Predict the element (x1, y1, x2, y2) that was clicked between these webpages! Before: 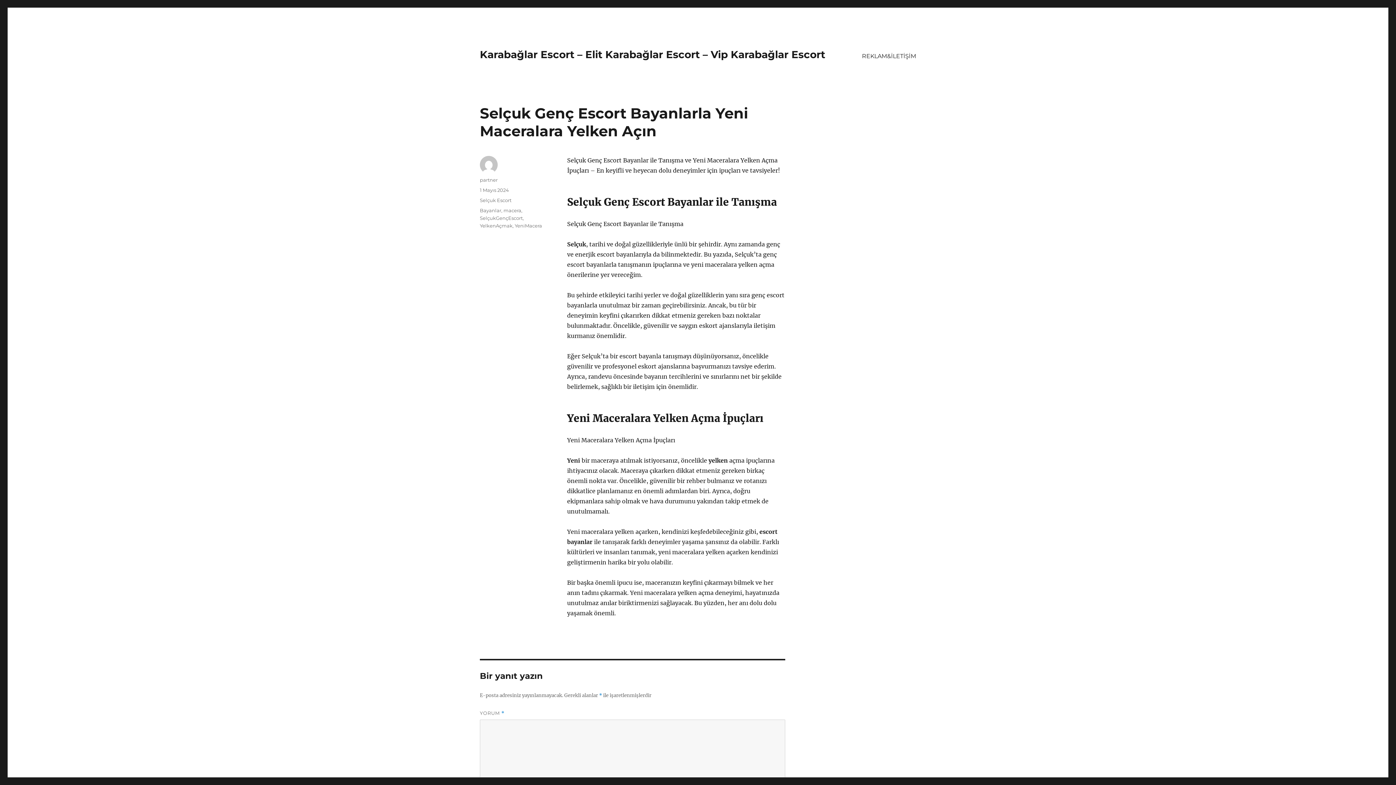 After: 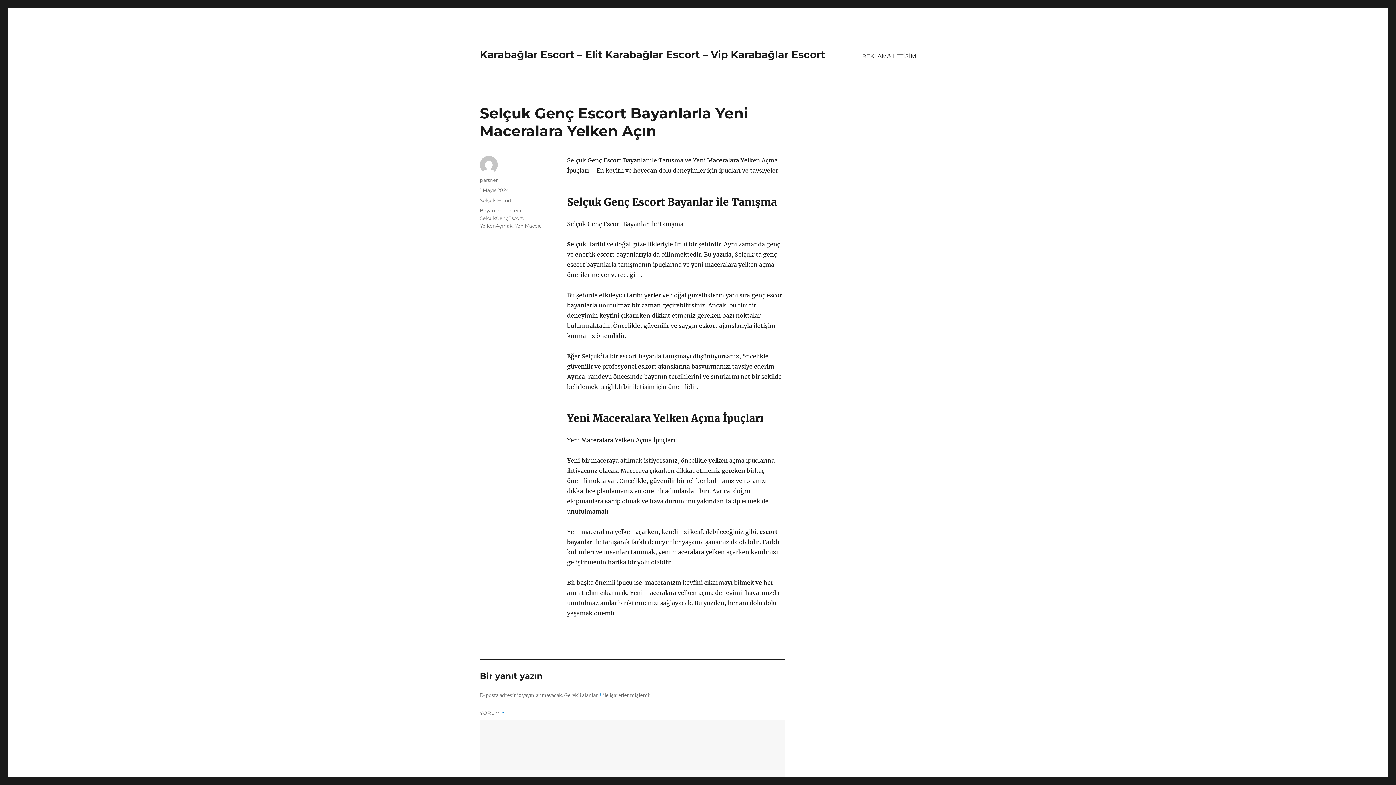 Action: label: 1 Mayıs 2024 bbox: (480, 187, 509, 193)